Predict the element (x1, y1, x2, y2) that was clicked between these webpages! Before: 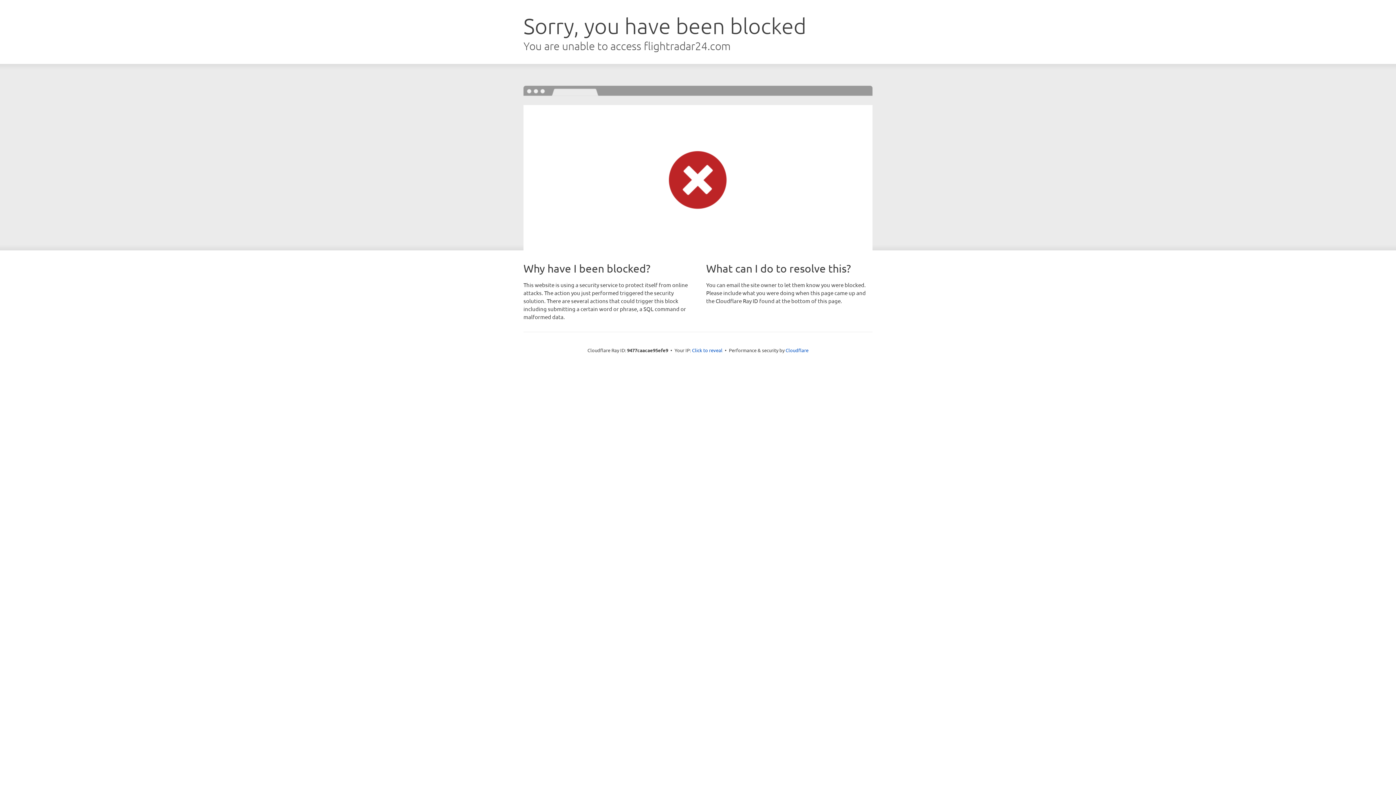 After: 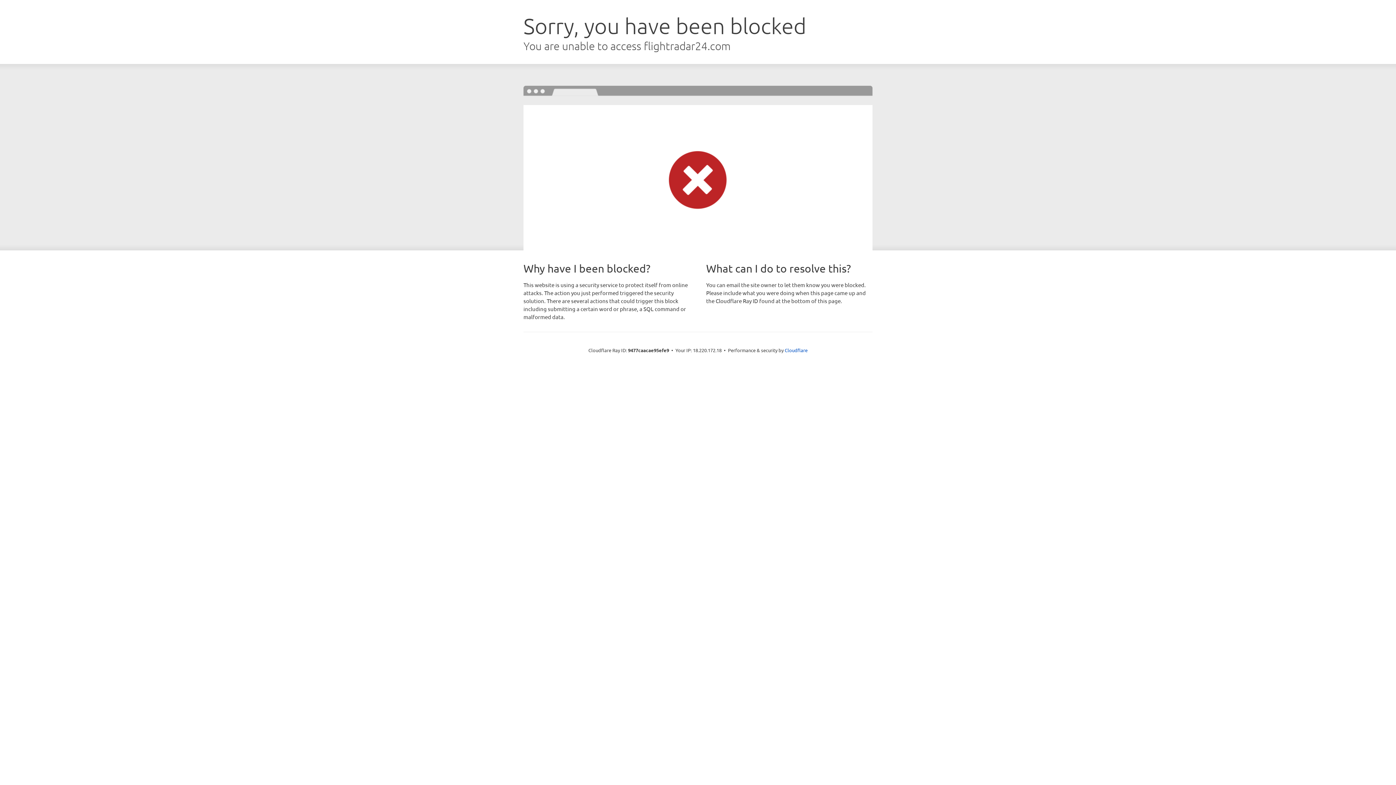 Action: label: Click to reveal bbox: (692, 346, 722, 353)